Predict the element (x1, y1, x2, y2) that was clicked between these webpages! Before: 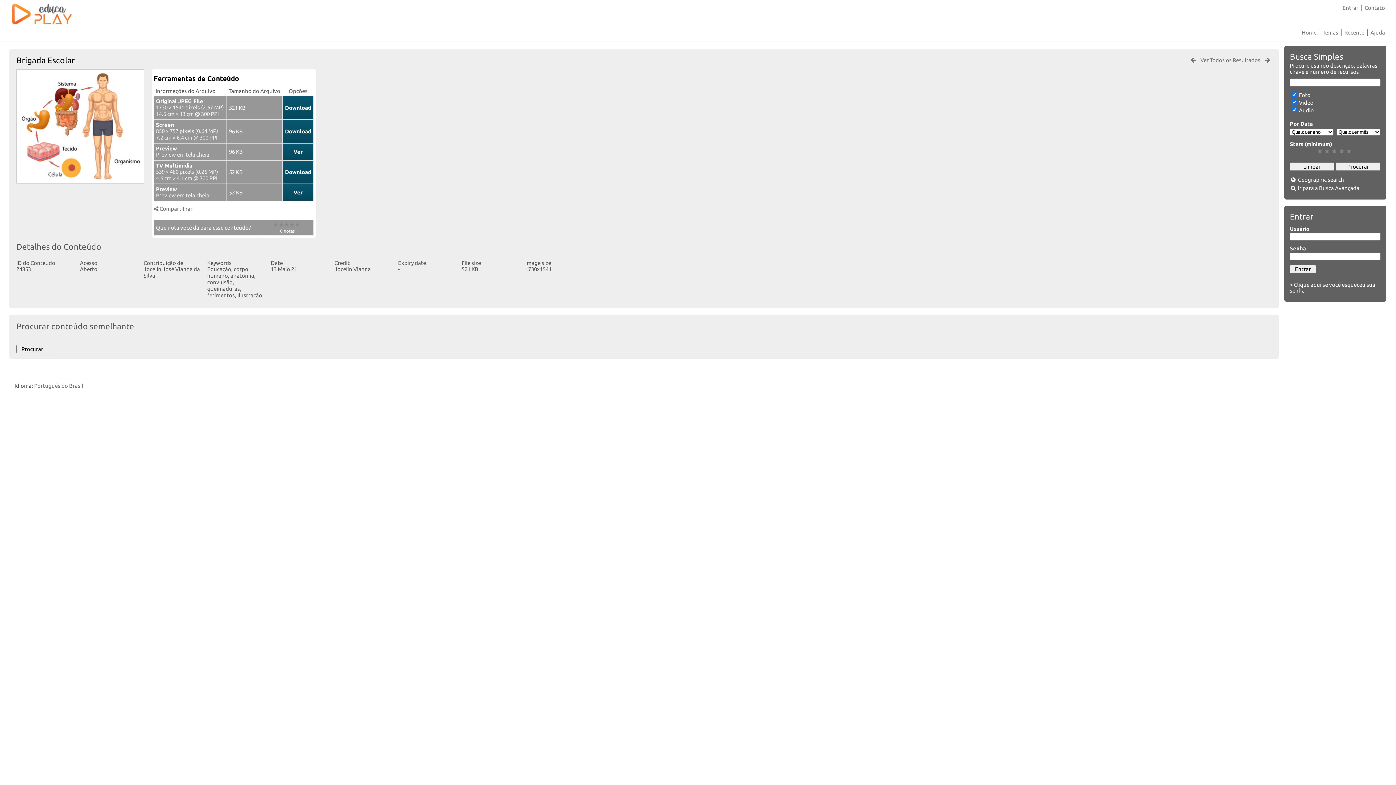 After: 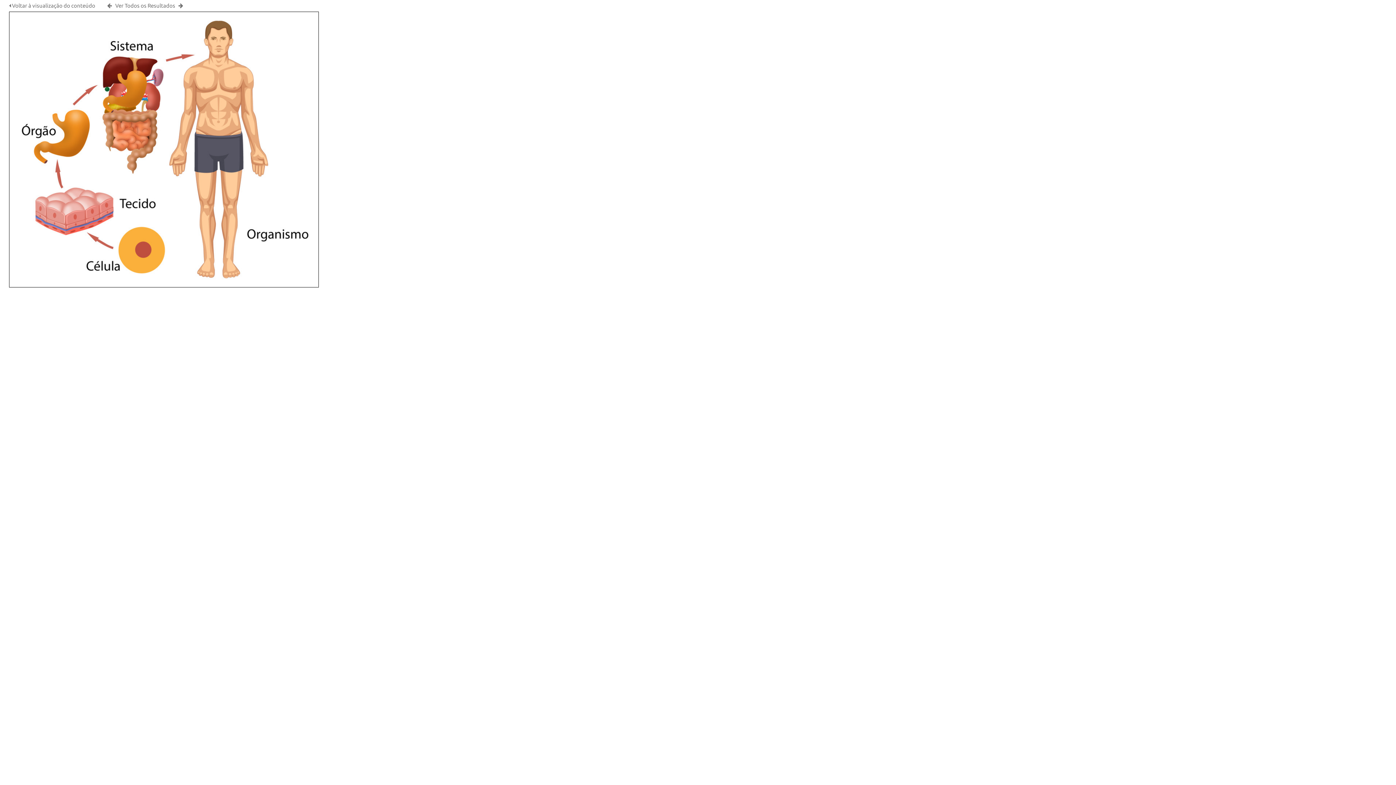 Action: bbox: (293, 148, 302, 155) label: Ver